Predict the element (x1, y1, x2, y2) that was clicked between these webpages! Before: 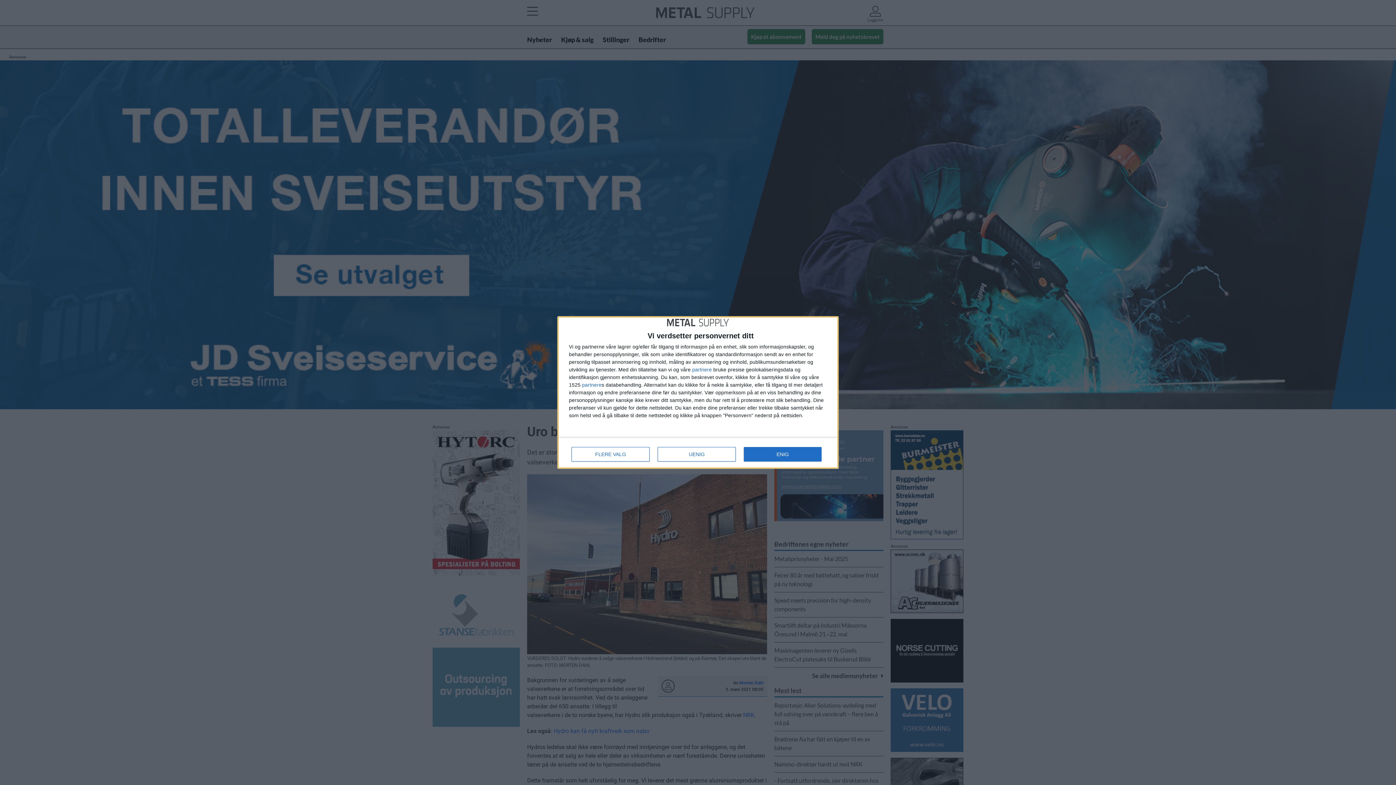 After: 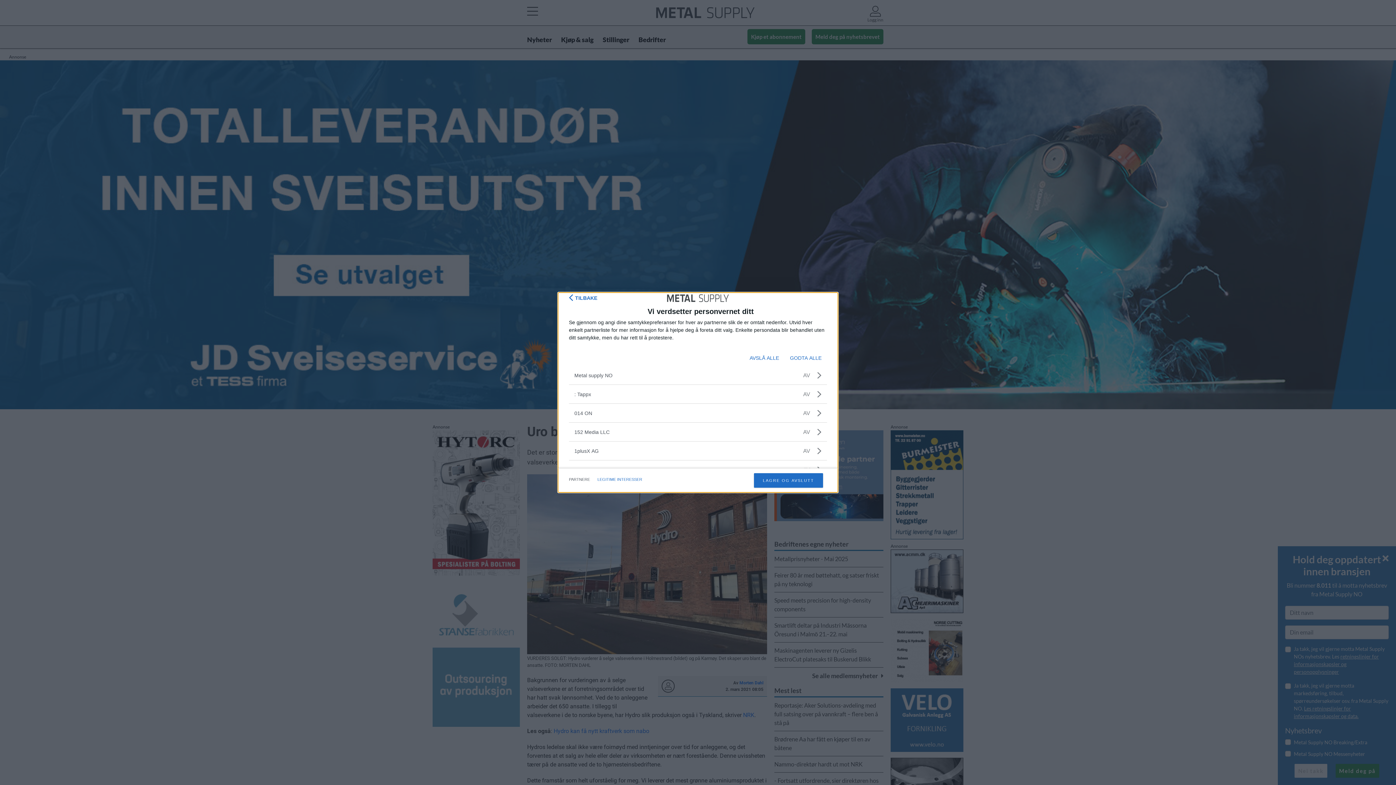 Action: bbox: (692, 367, 712, 372) label: partnere